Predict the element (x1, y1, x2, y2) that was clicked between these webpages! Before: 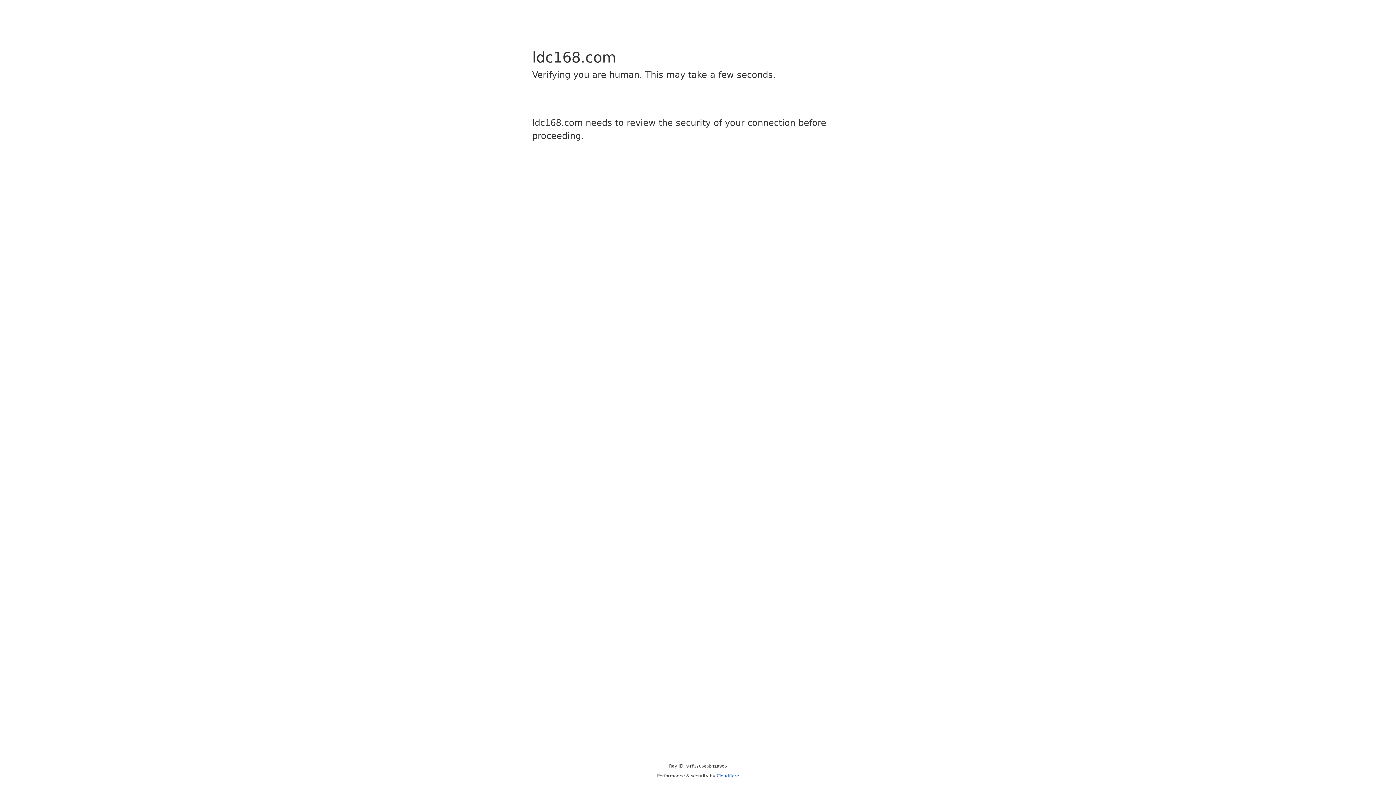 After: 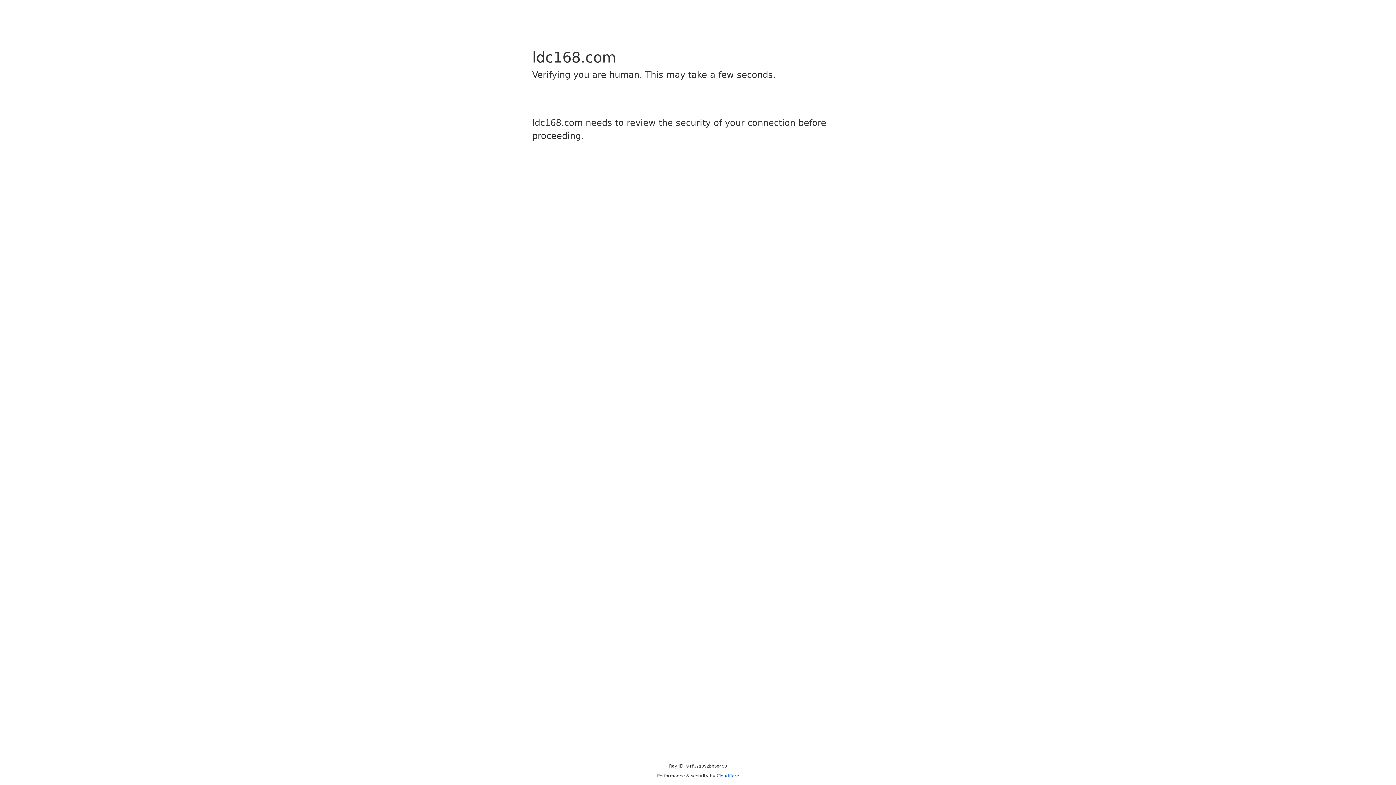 Action: label: Cloudflare bbox: (716, 773, 739, 778)